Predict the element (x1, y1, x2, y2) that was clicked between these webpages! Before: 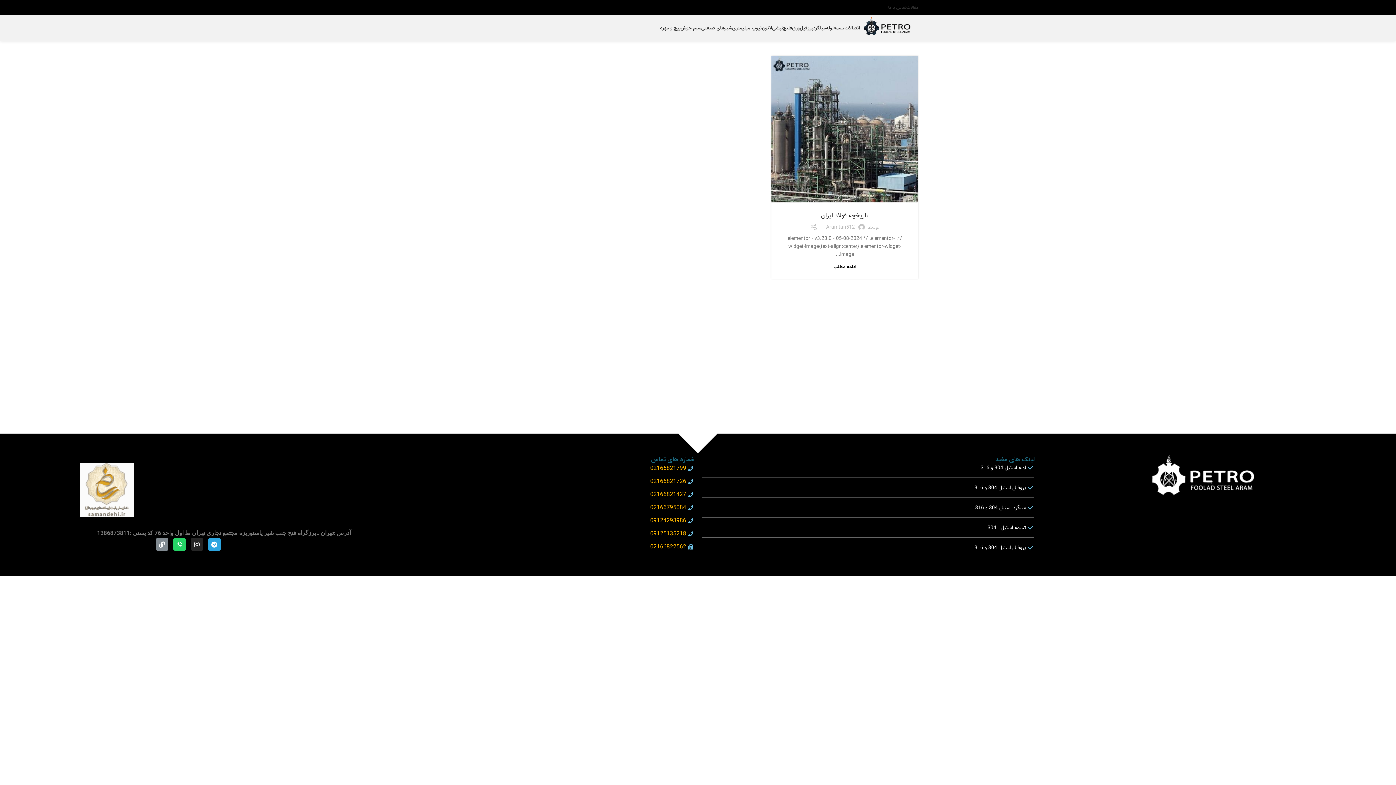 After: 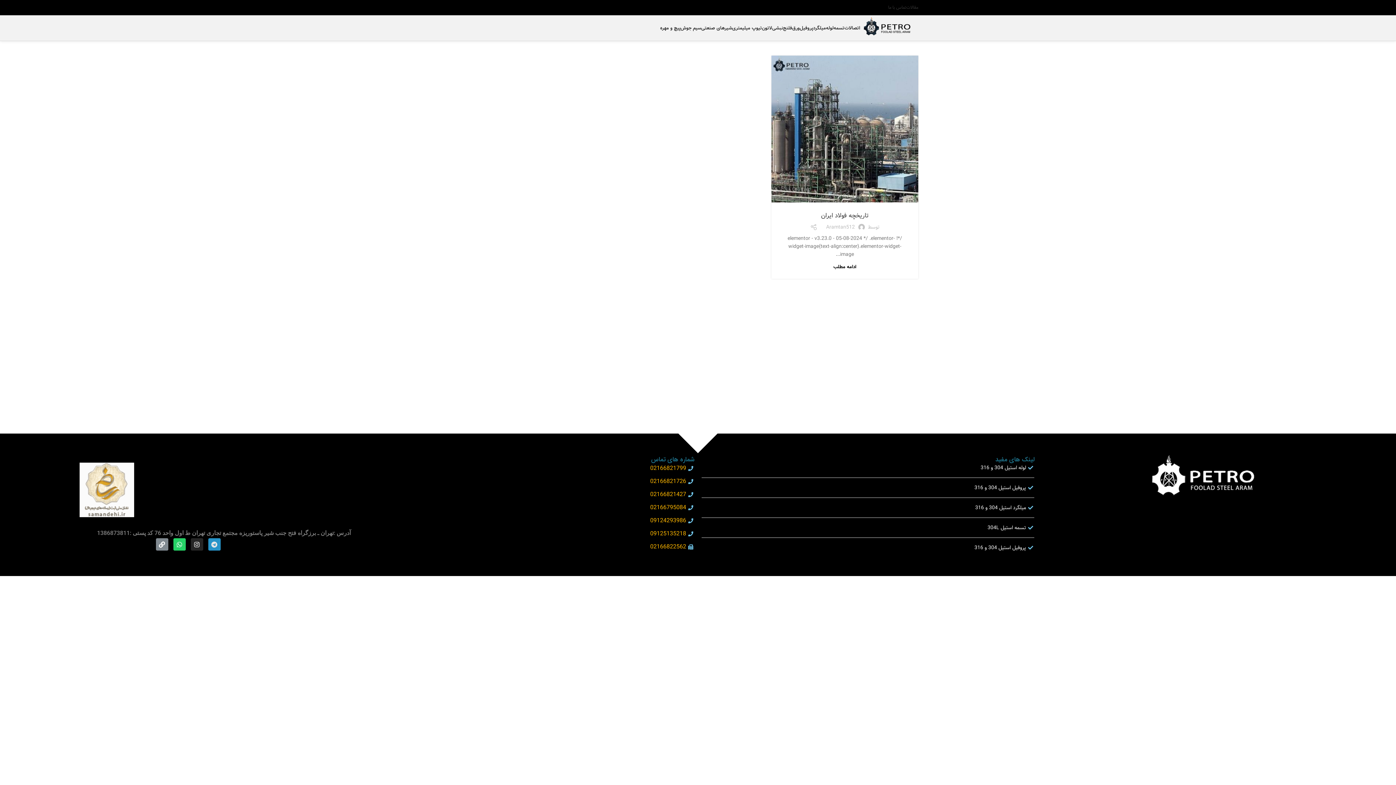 Action: bbox: (208, 538, 220, 550) label: Telegram